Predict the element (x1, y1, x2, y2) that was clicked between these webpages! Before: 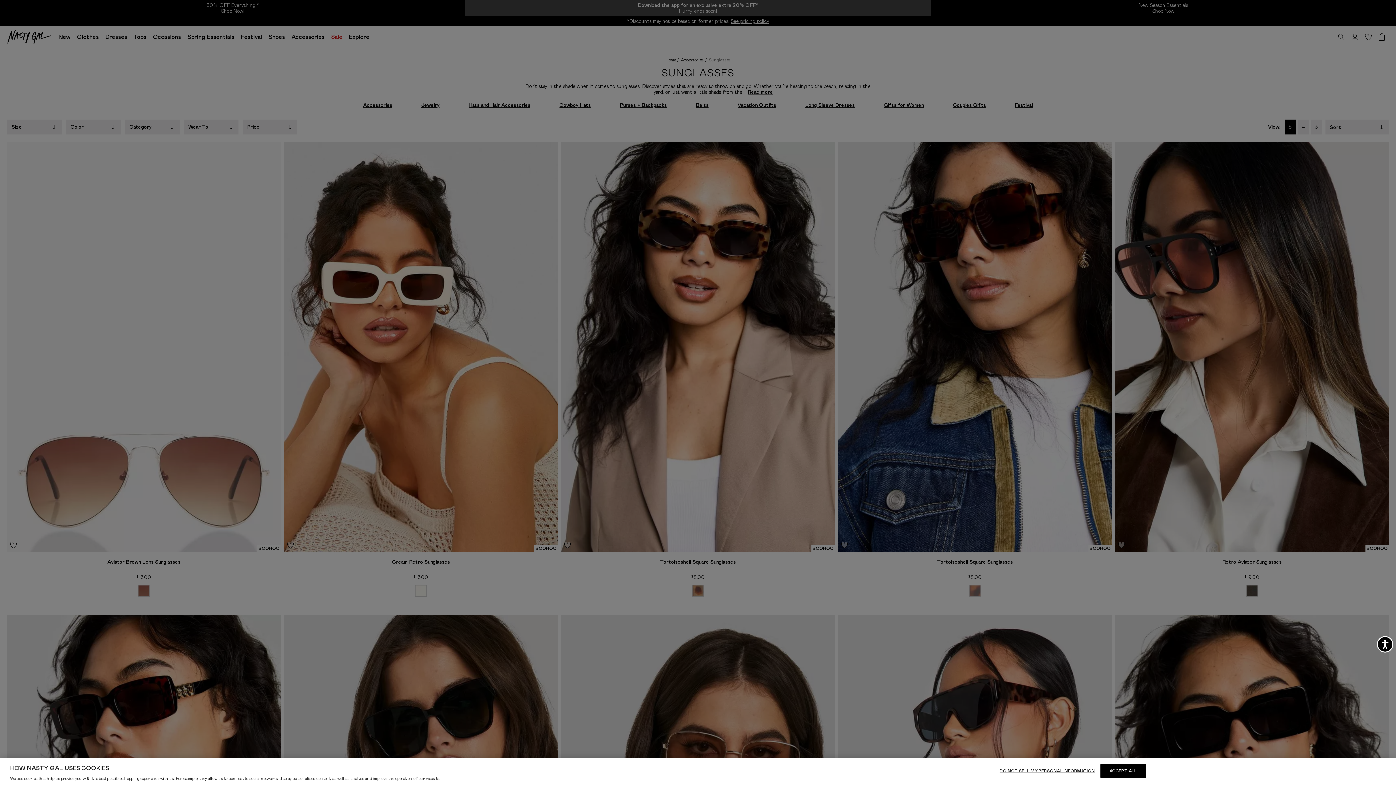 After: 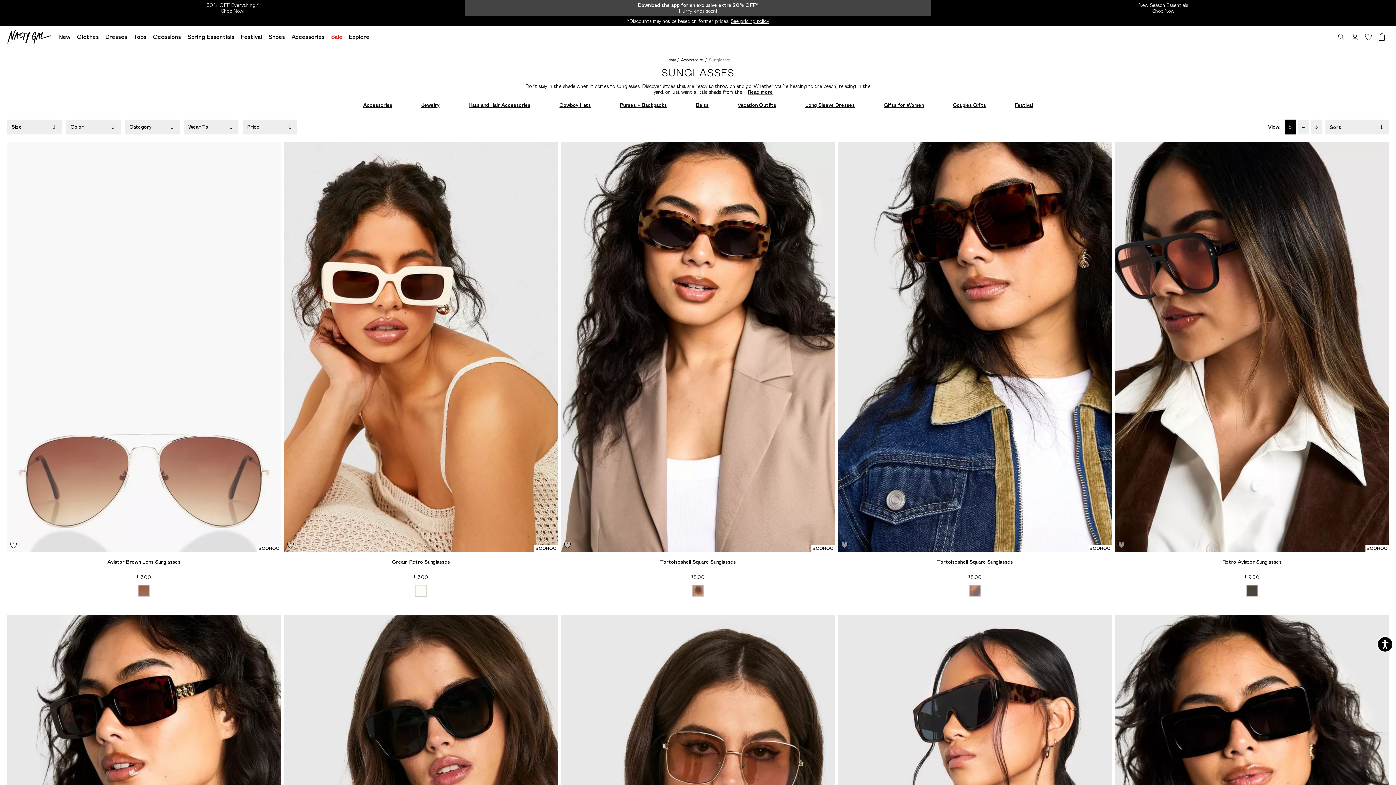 Action: label: ACCEPT ALL bbox: (1100, 764, 1146, 778)